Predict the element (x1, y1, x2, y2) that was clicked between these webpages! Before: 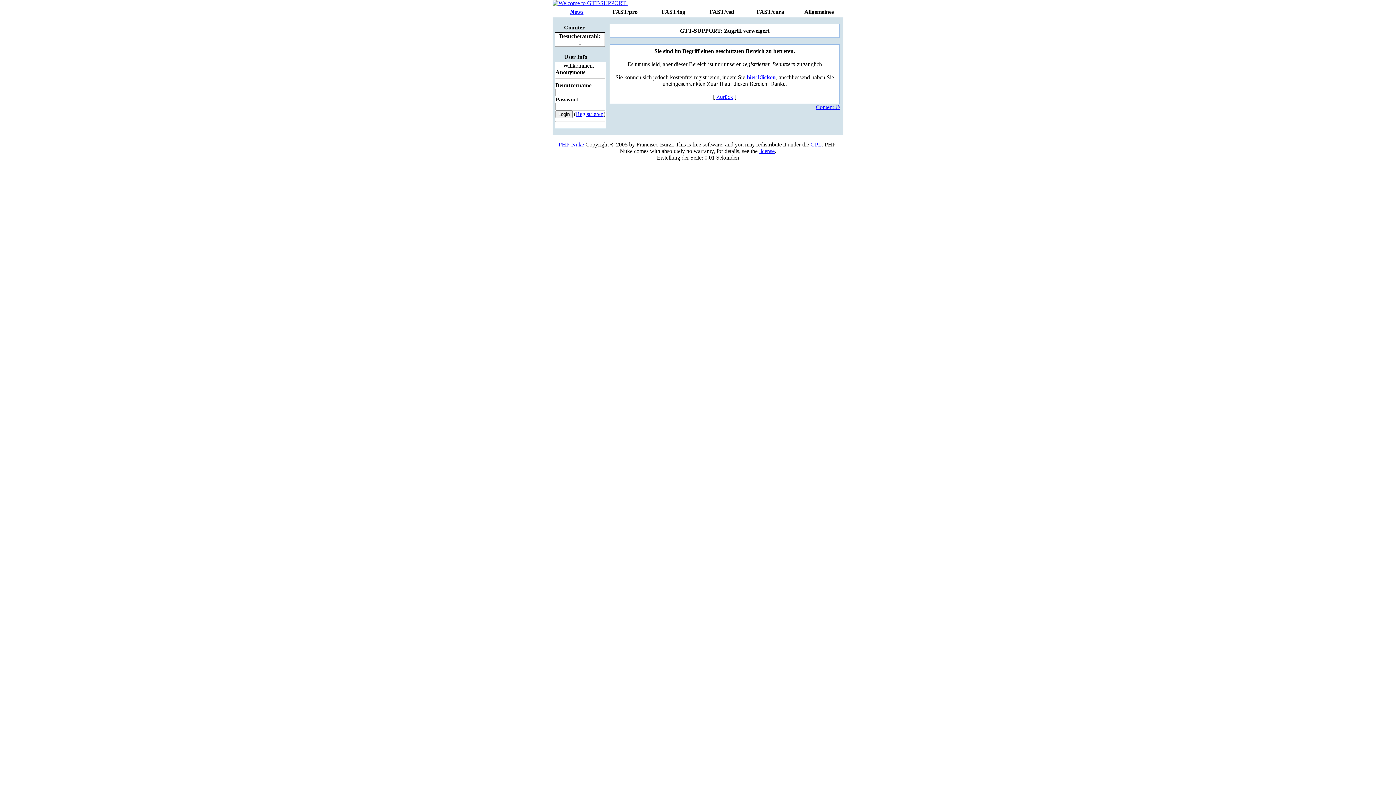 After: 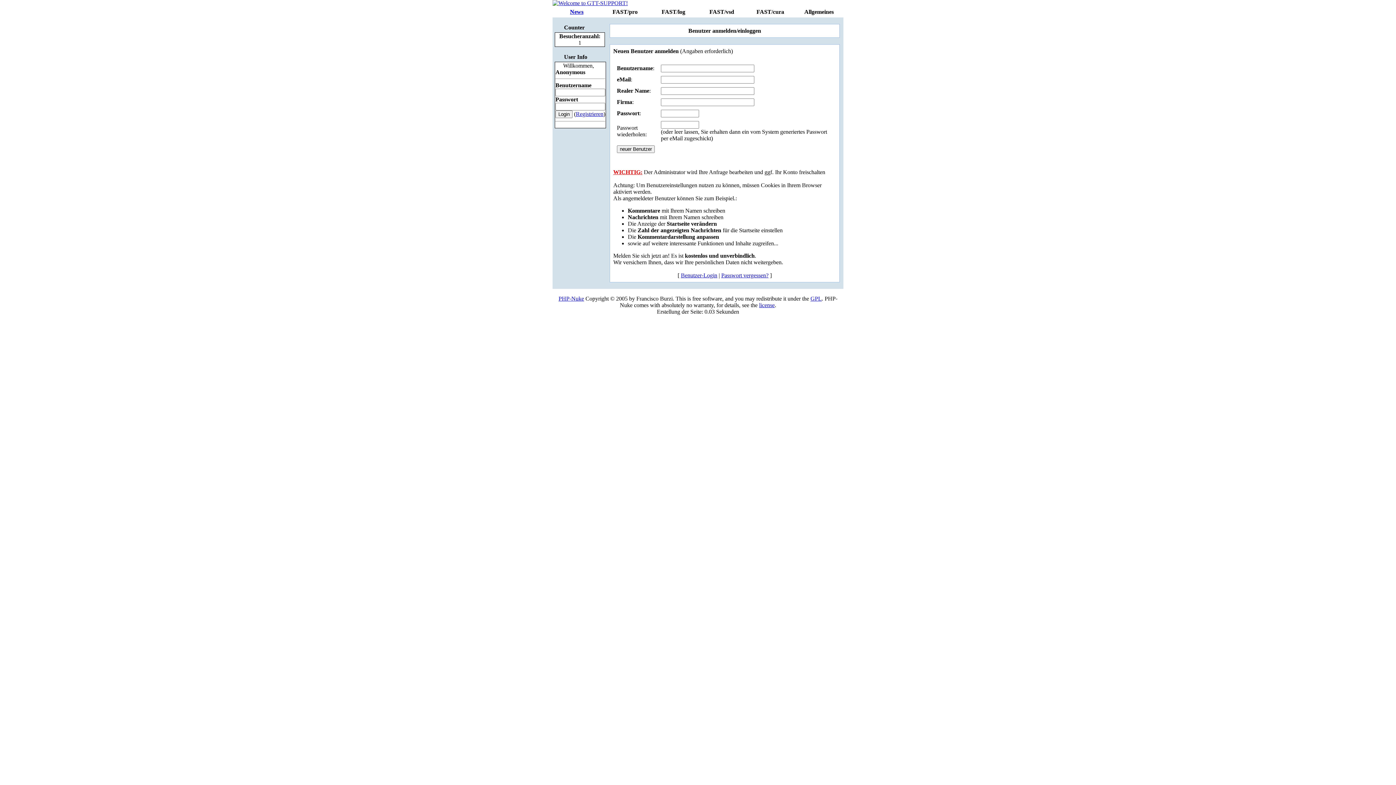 Action: bbox: (576, 110, 603, 117) label: Registrieren